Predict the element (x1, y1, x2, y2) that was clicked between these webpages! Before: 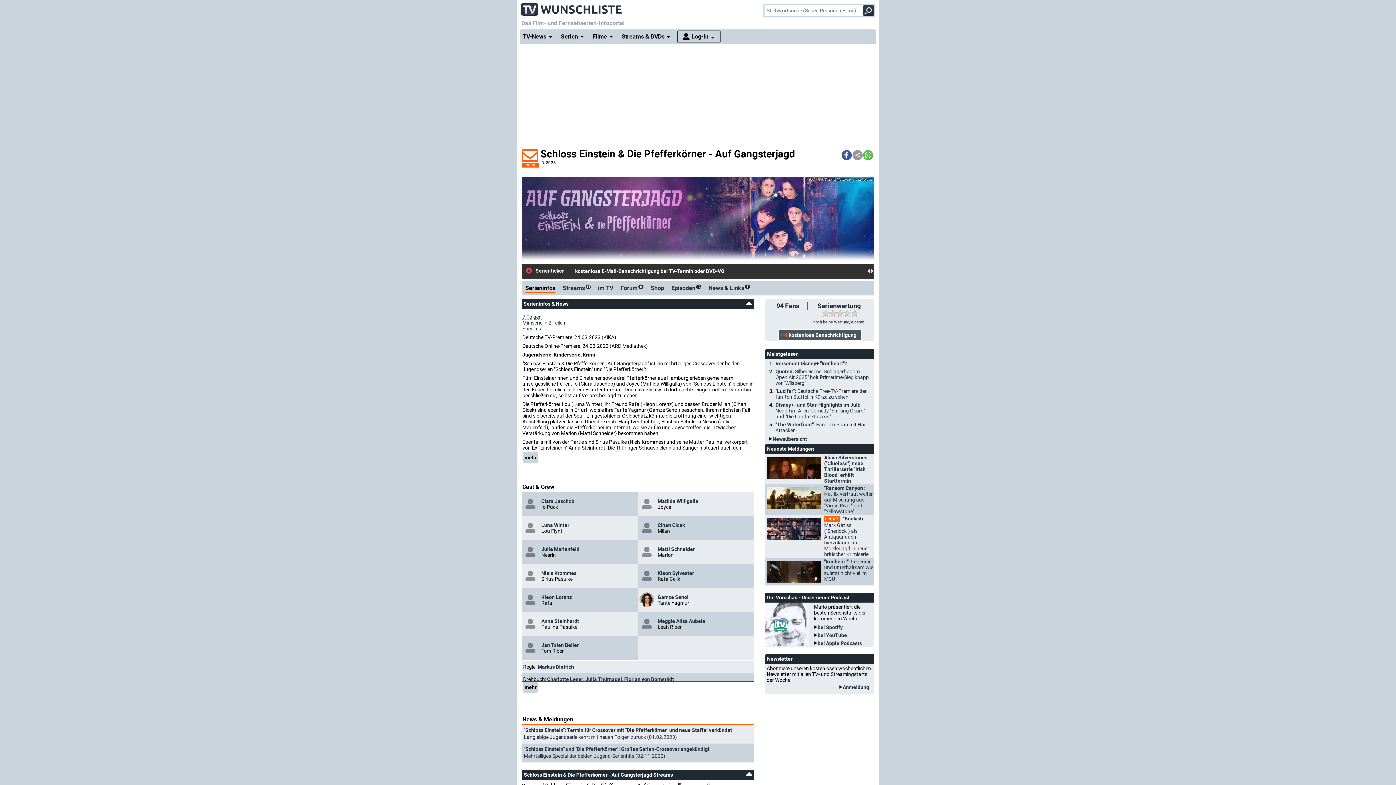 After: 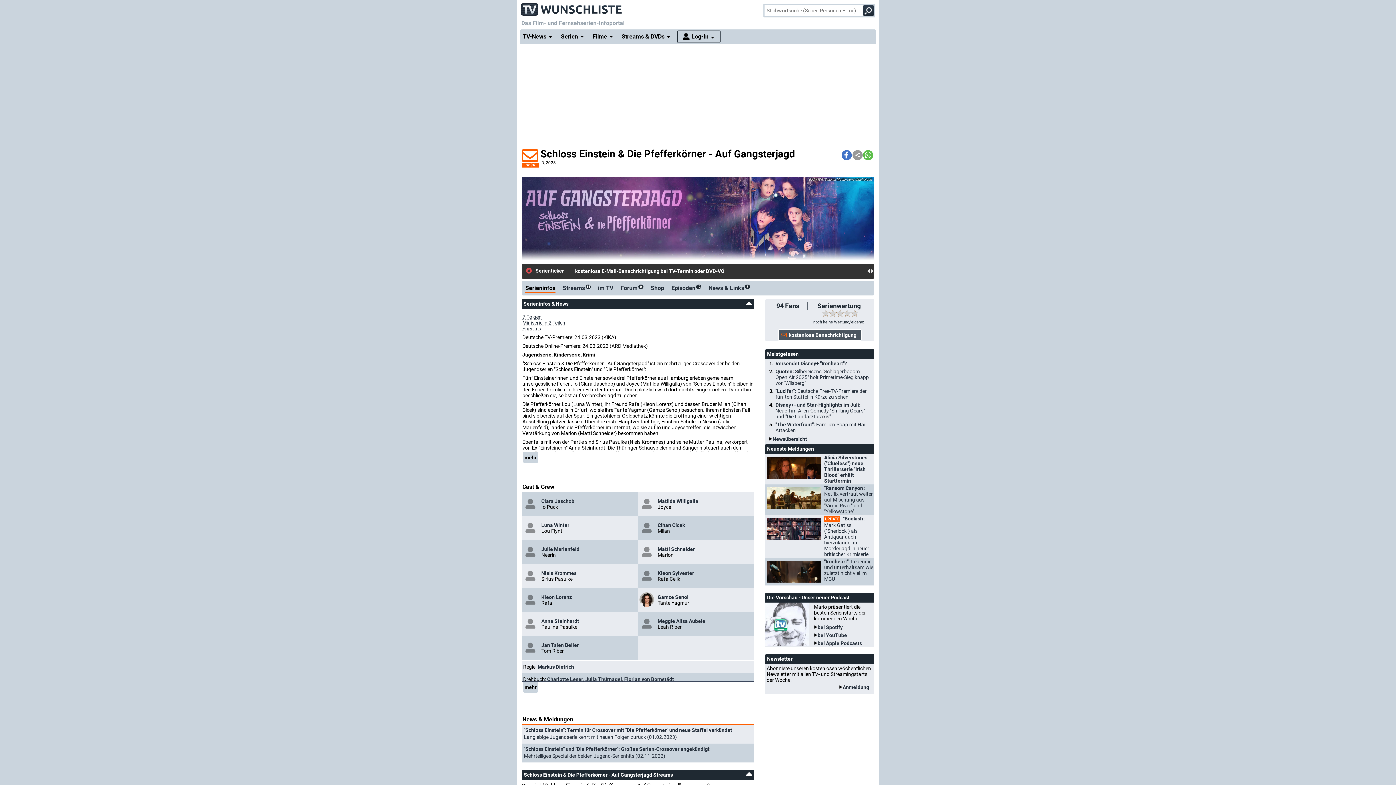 Action: label: Bei Facebook teilen bbox: (841, 150, 852, 160)